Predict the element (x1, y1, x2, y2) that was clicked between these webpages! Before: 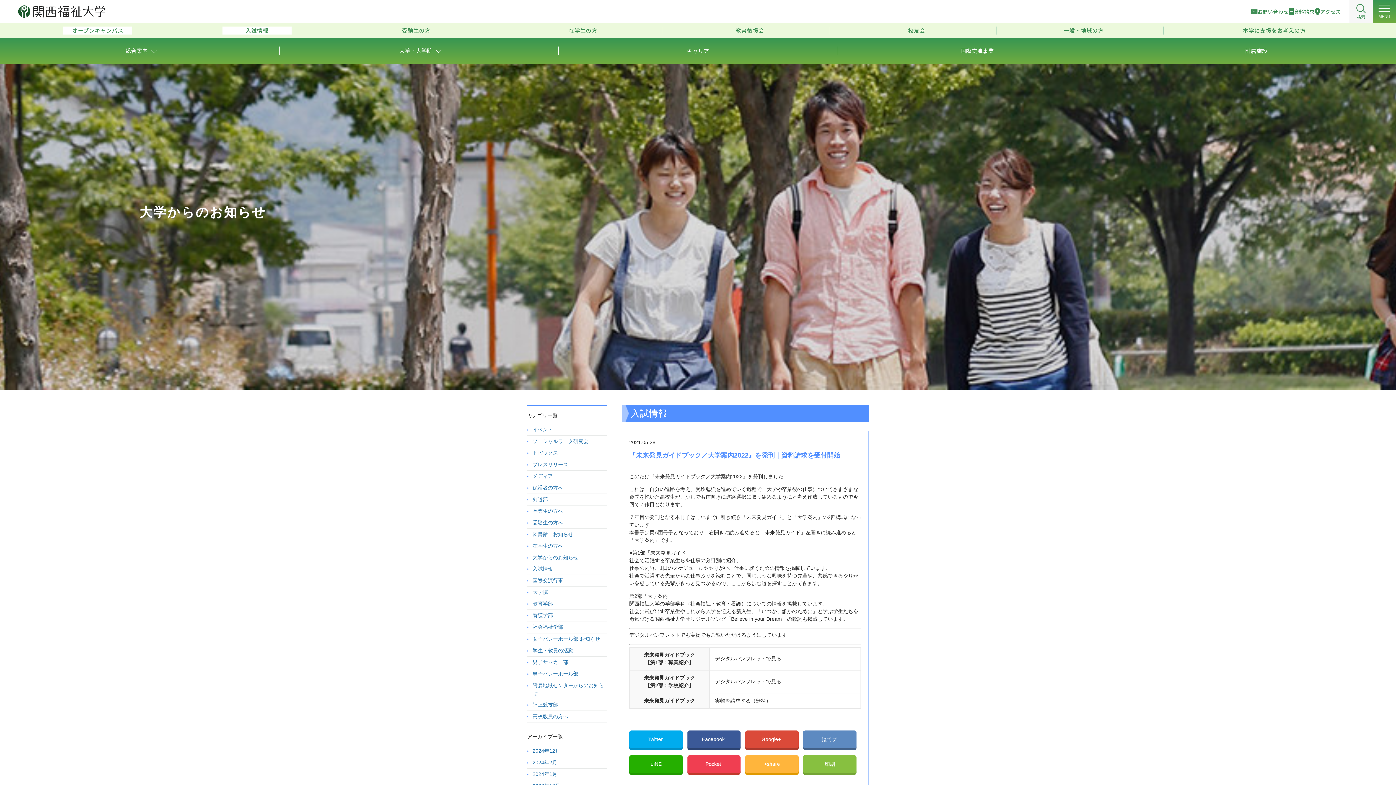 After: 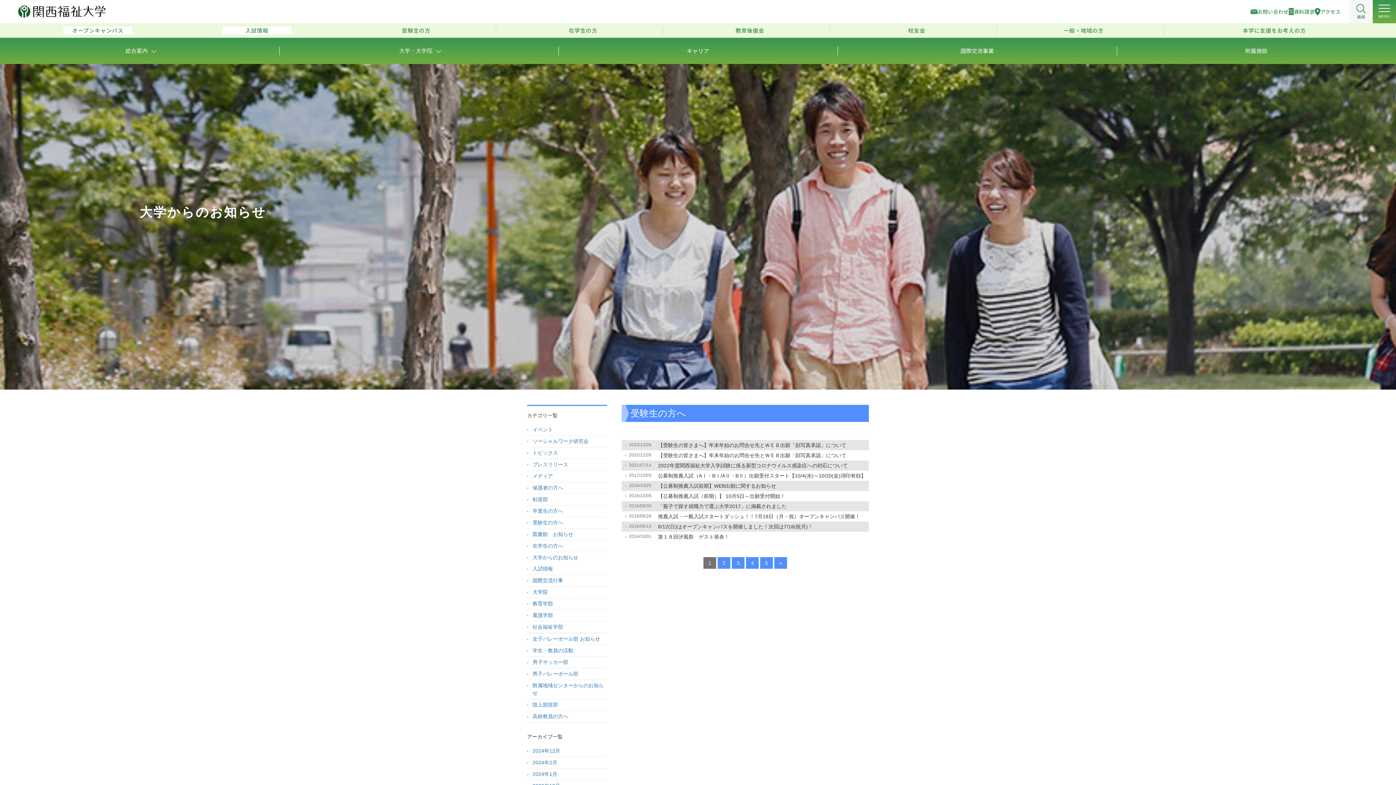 Action: label: 受験生の方へ bbox: (527, 517, 607, 528)